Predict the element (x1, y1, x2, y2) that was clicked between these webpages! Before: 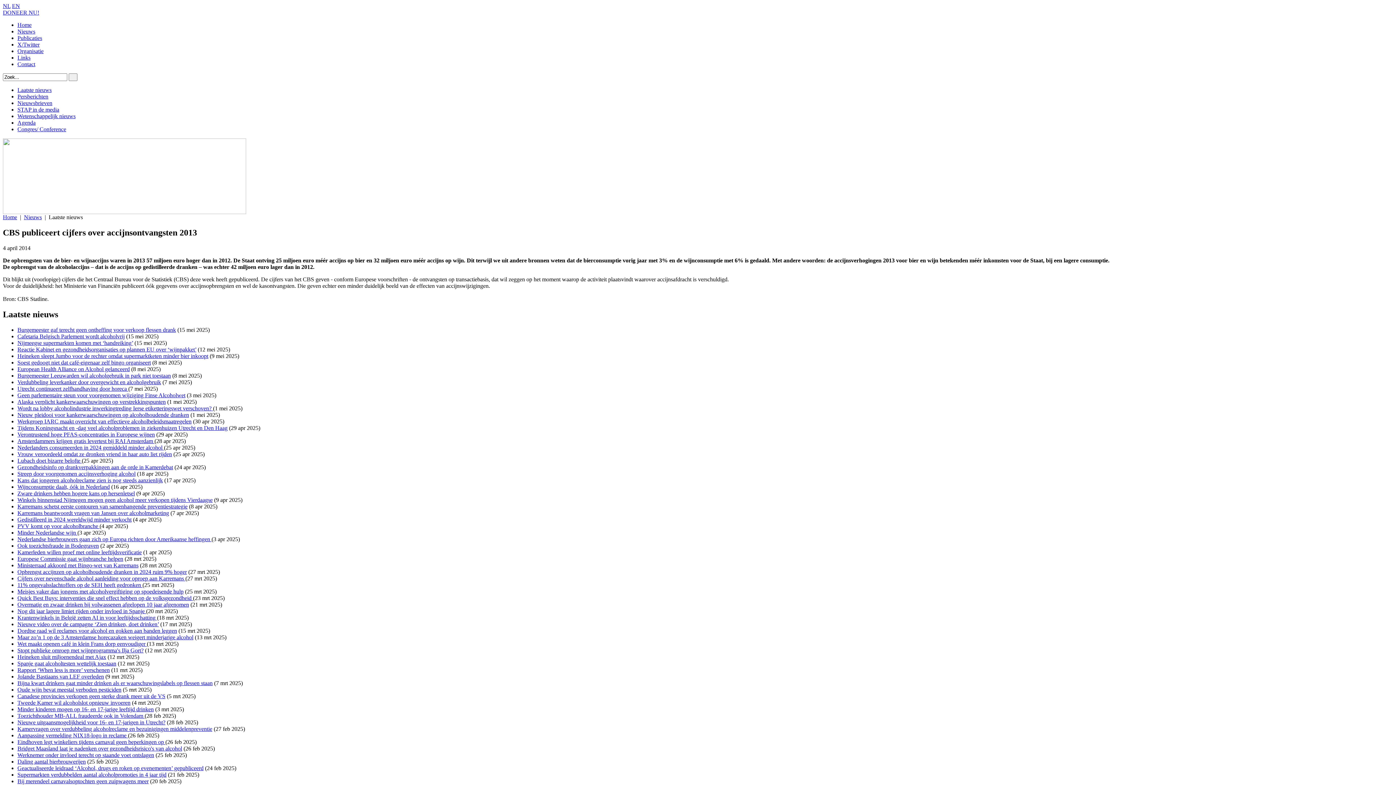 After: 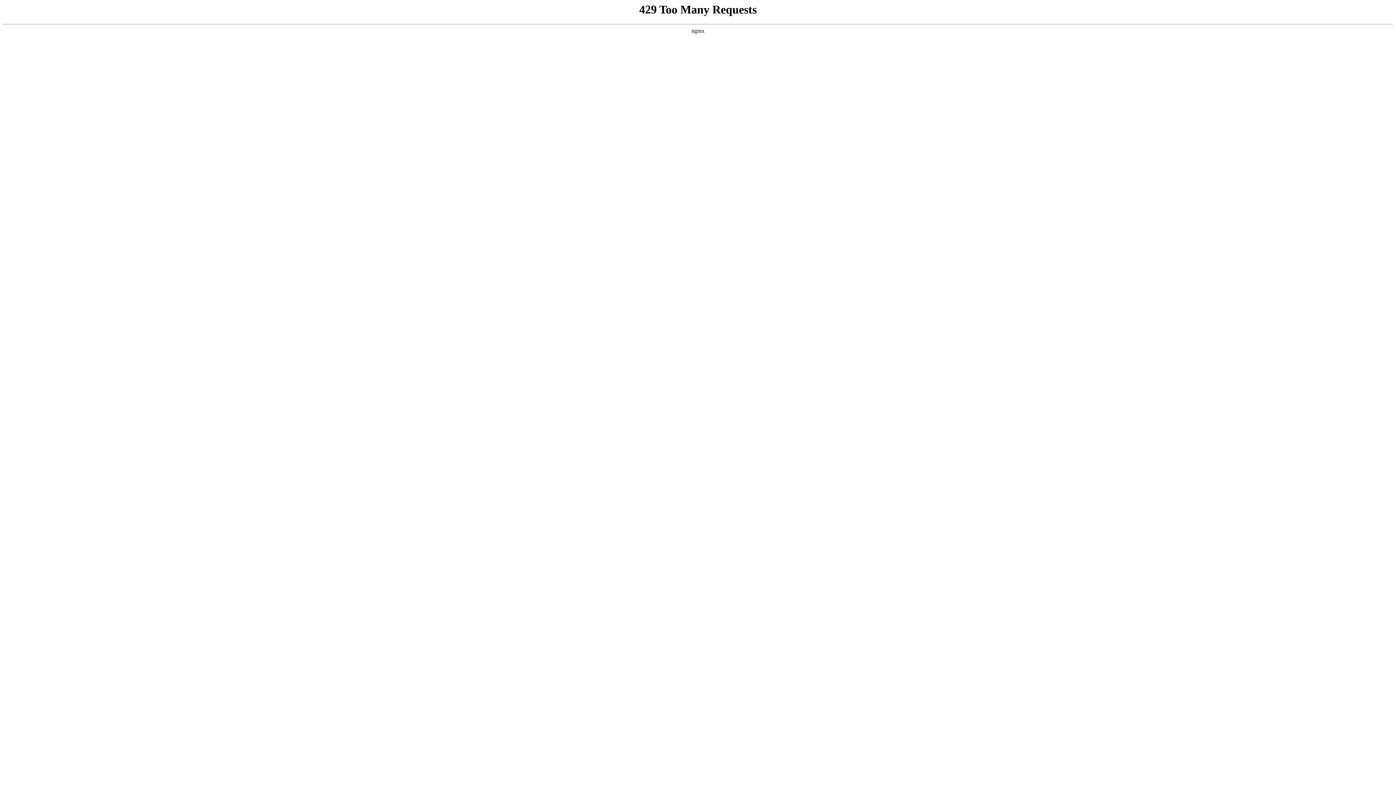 Action: label: DONEER NU! bbox: (2, 9, 39, 15)